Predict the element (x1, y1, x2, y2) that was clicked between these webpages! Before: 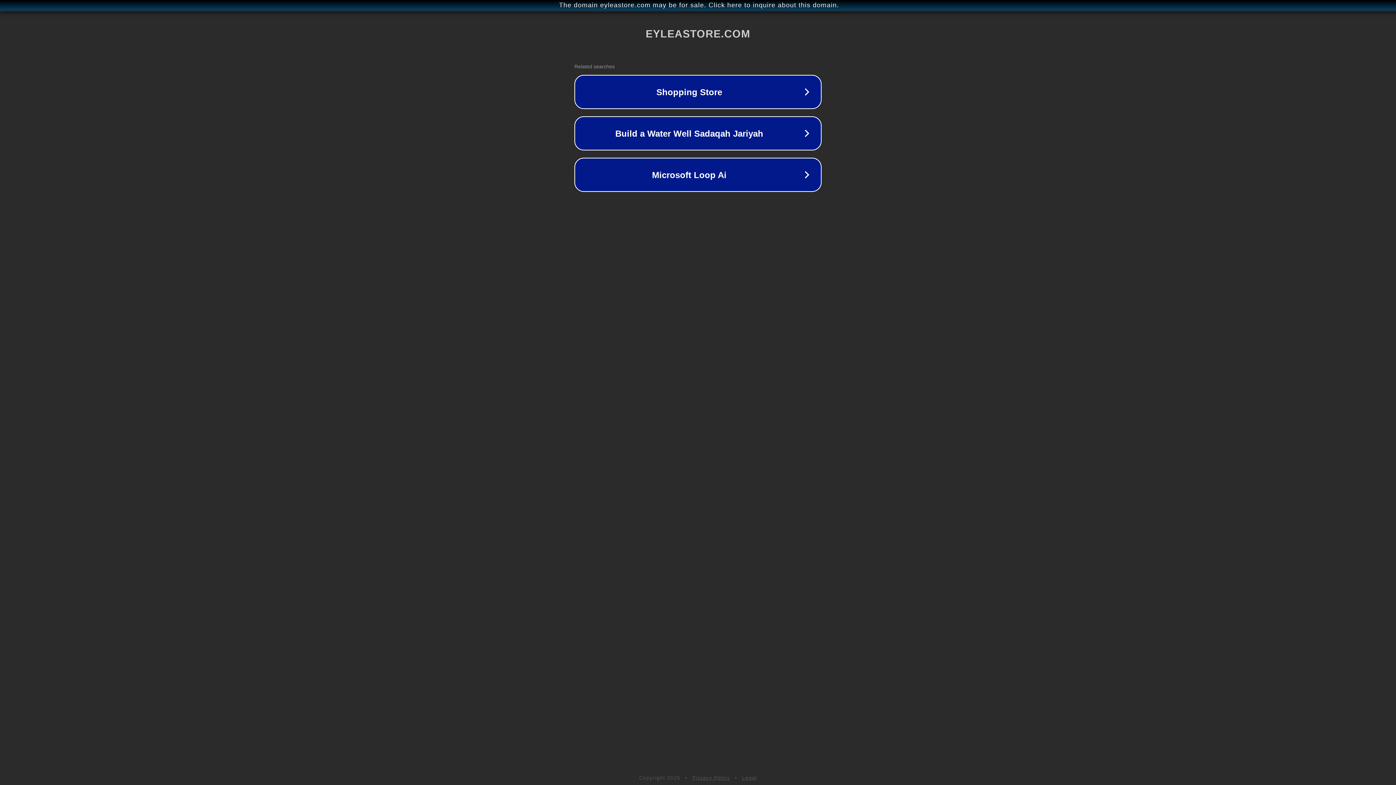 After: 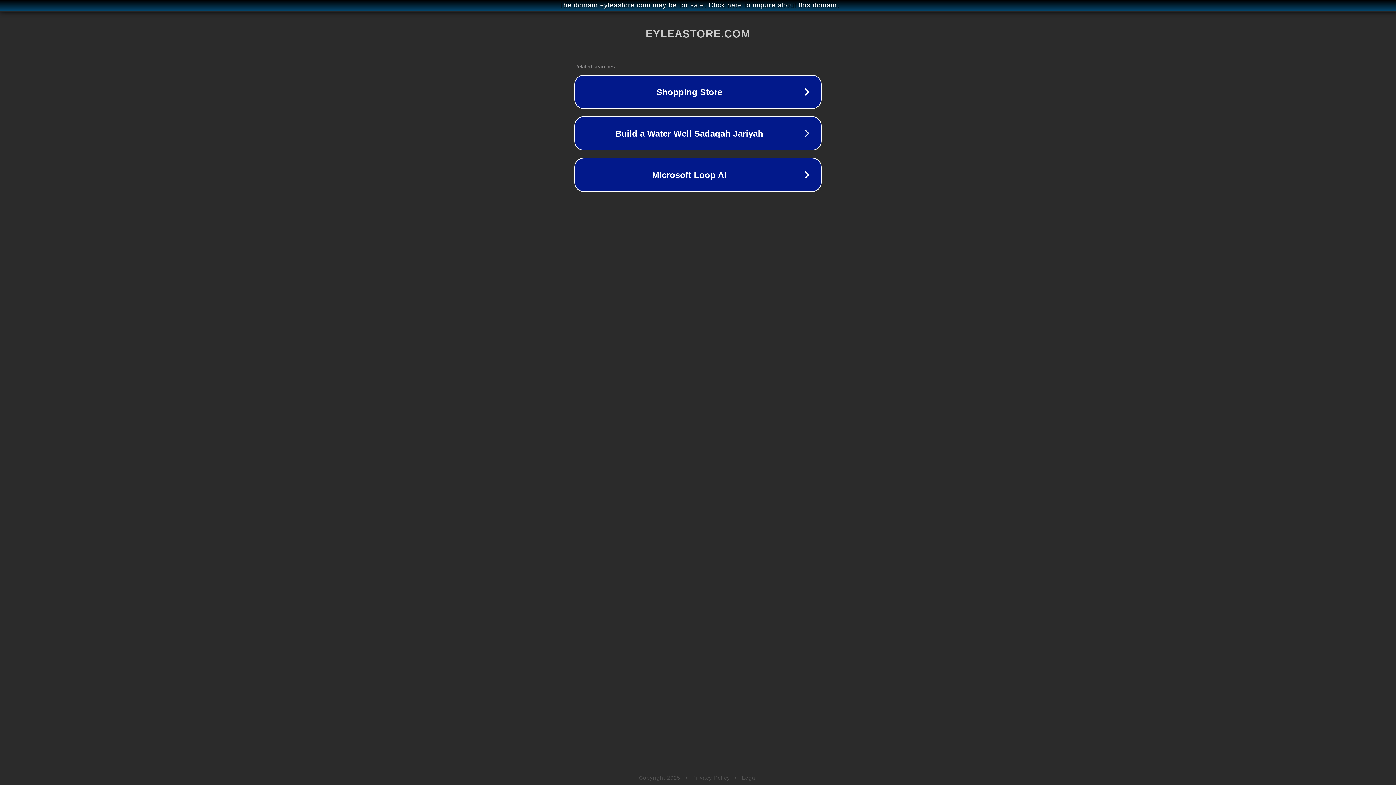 Action: label: Privacy Policy bbox: (692, 775, 730, 781)